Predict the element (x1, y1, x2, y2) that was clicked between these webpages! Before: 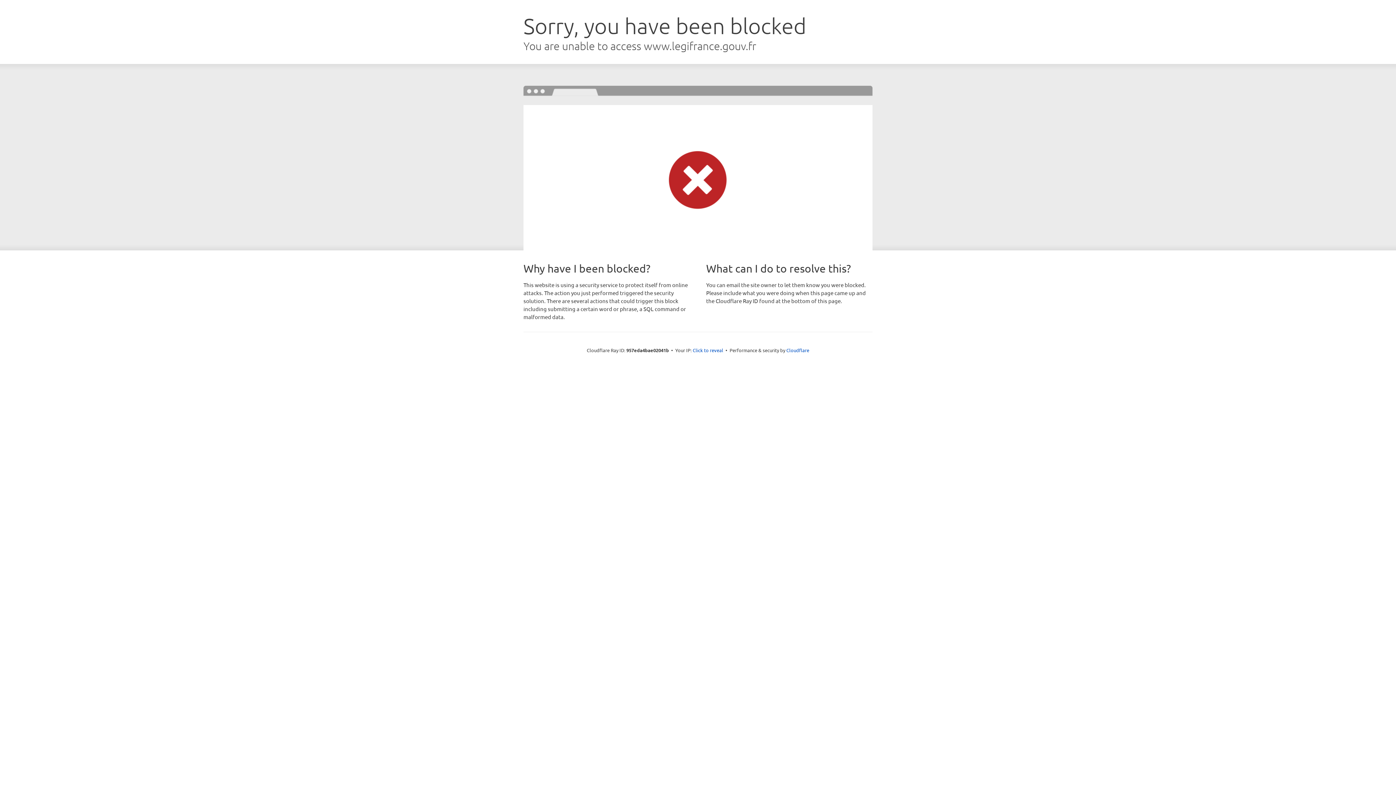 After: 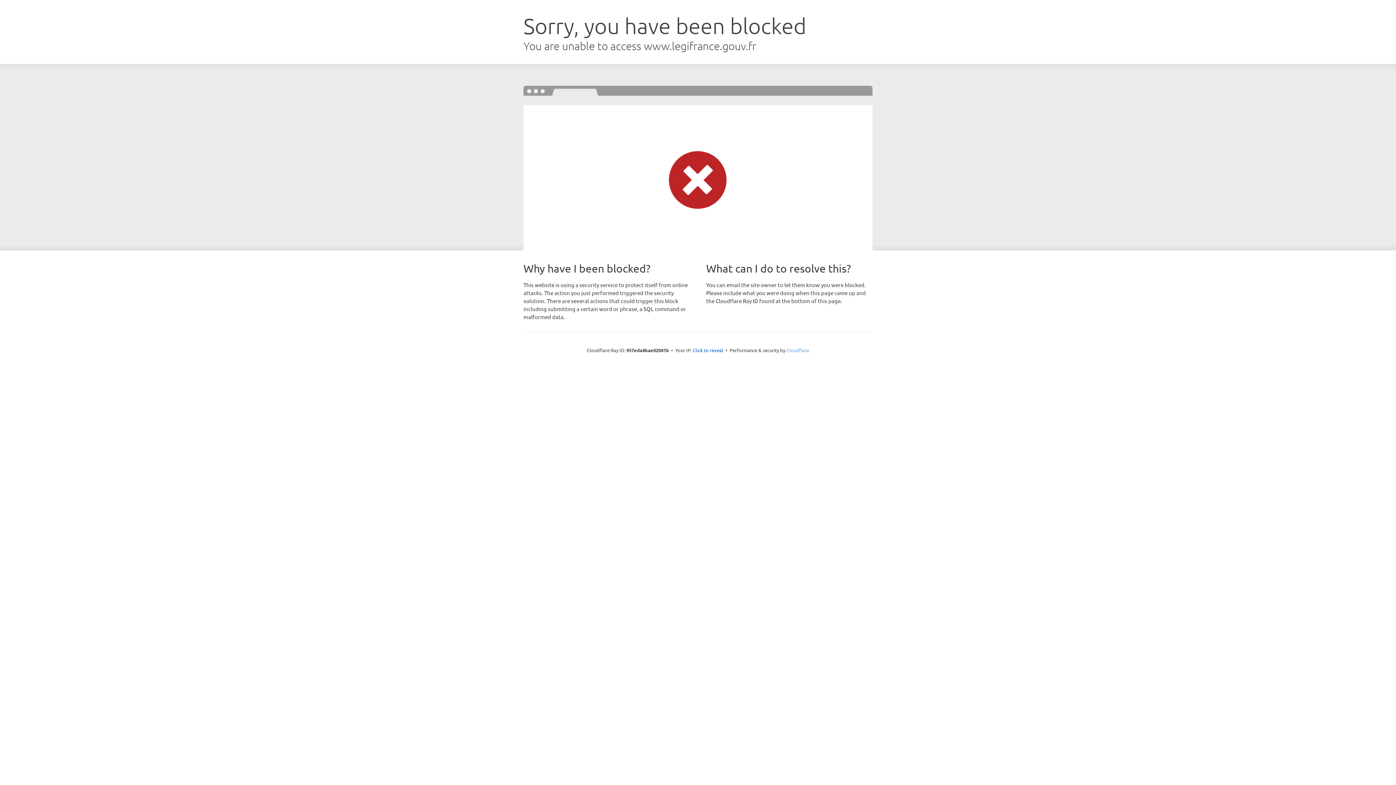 Action: bbox: (786, 347, 809, 353) label: Cloudflare